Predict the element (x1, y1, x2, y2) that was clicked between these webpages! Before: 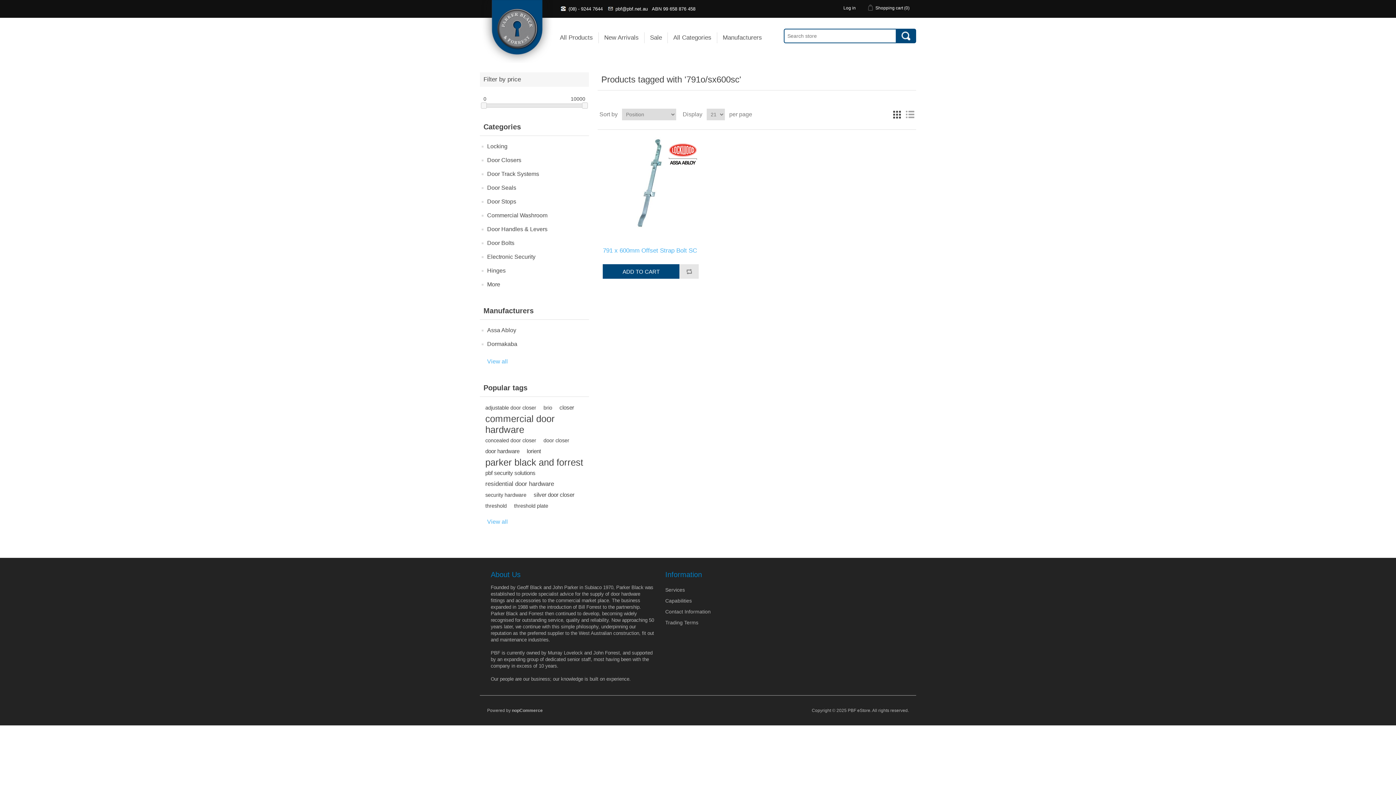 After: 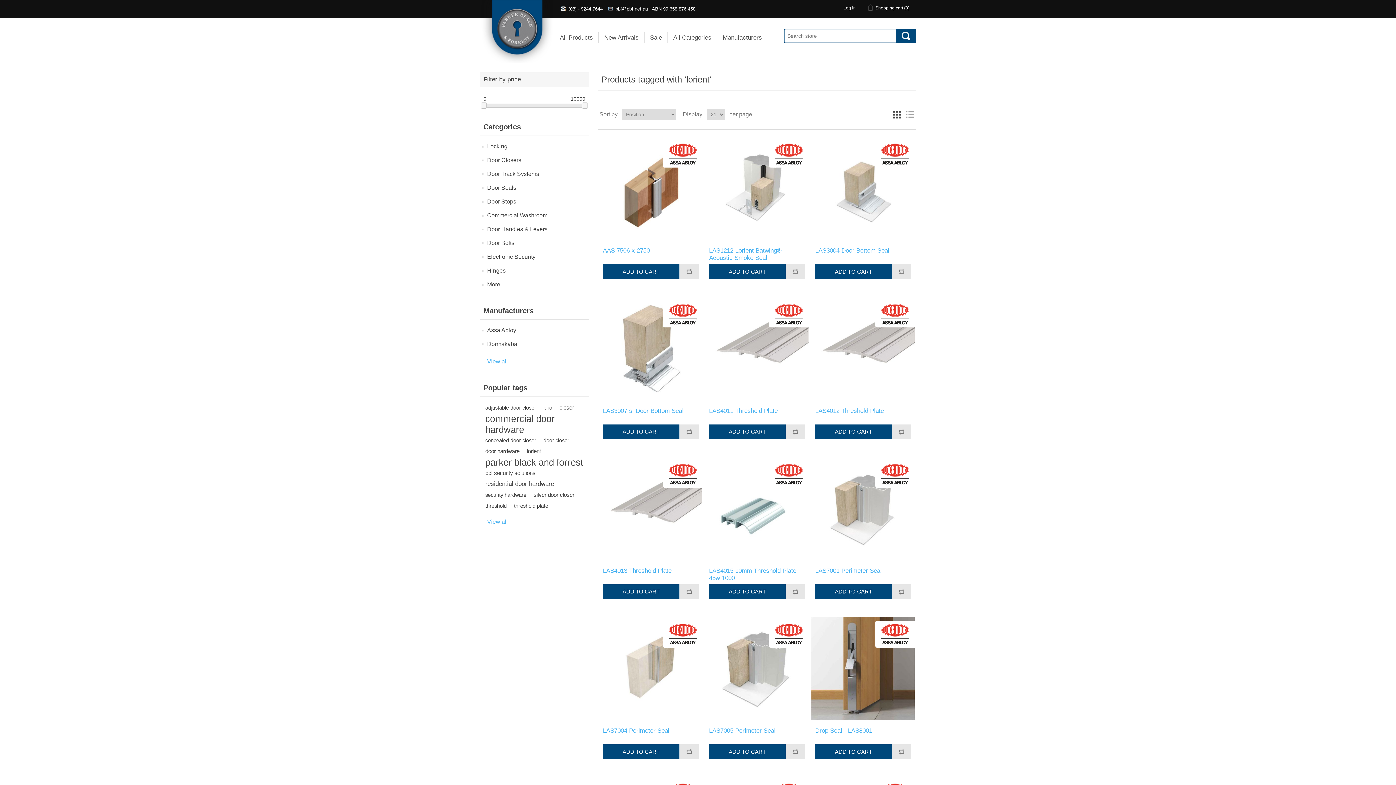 Action: label: lorient bbox: (526, 446, 541, 457)